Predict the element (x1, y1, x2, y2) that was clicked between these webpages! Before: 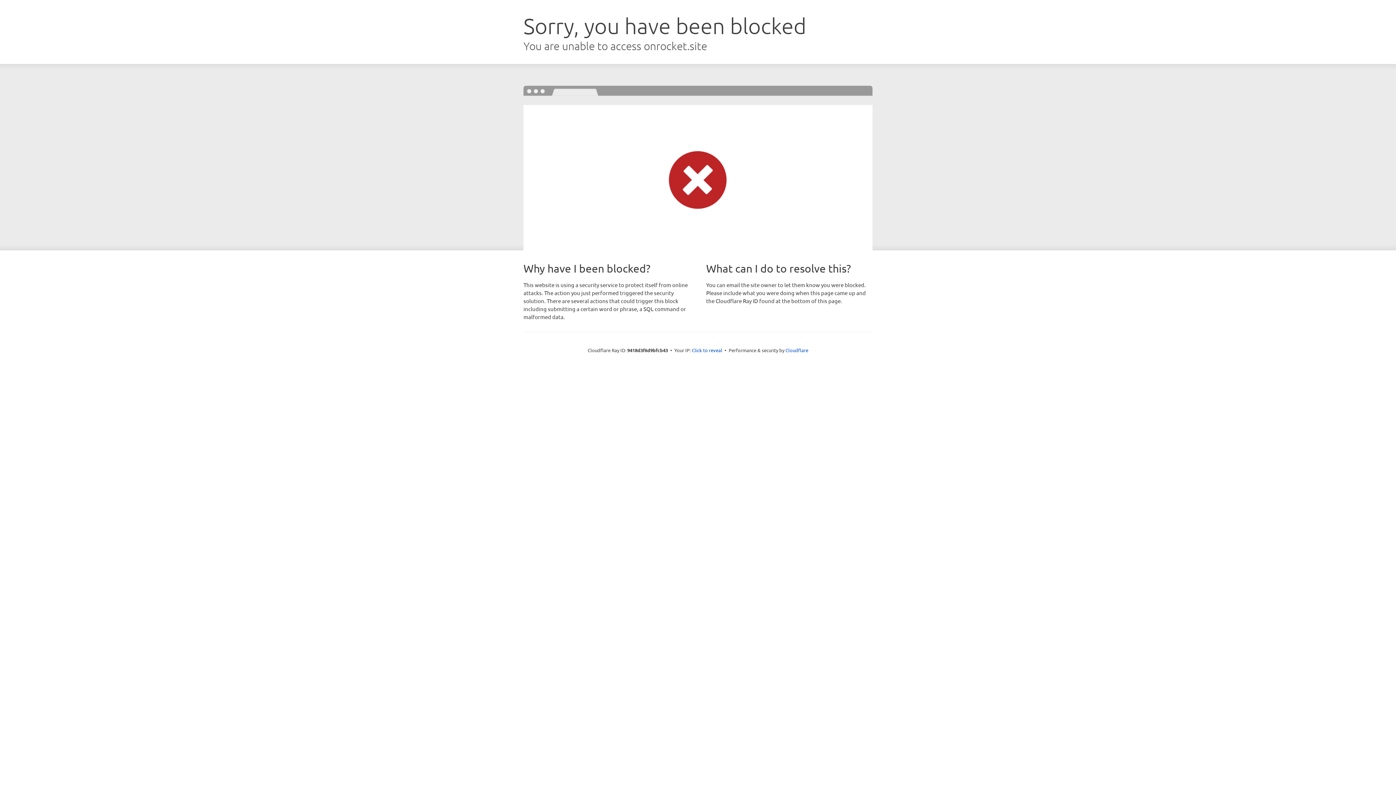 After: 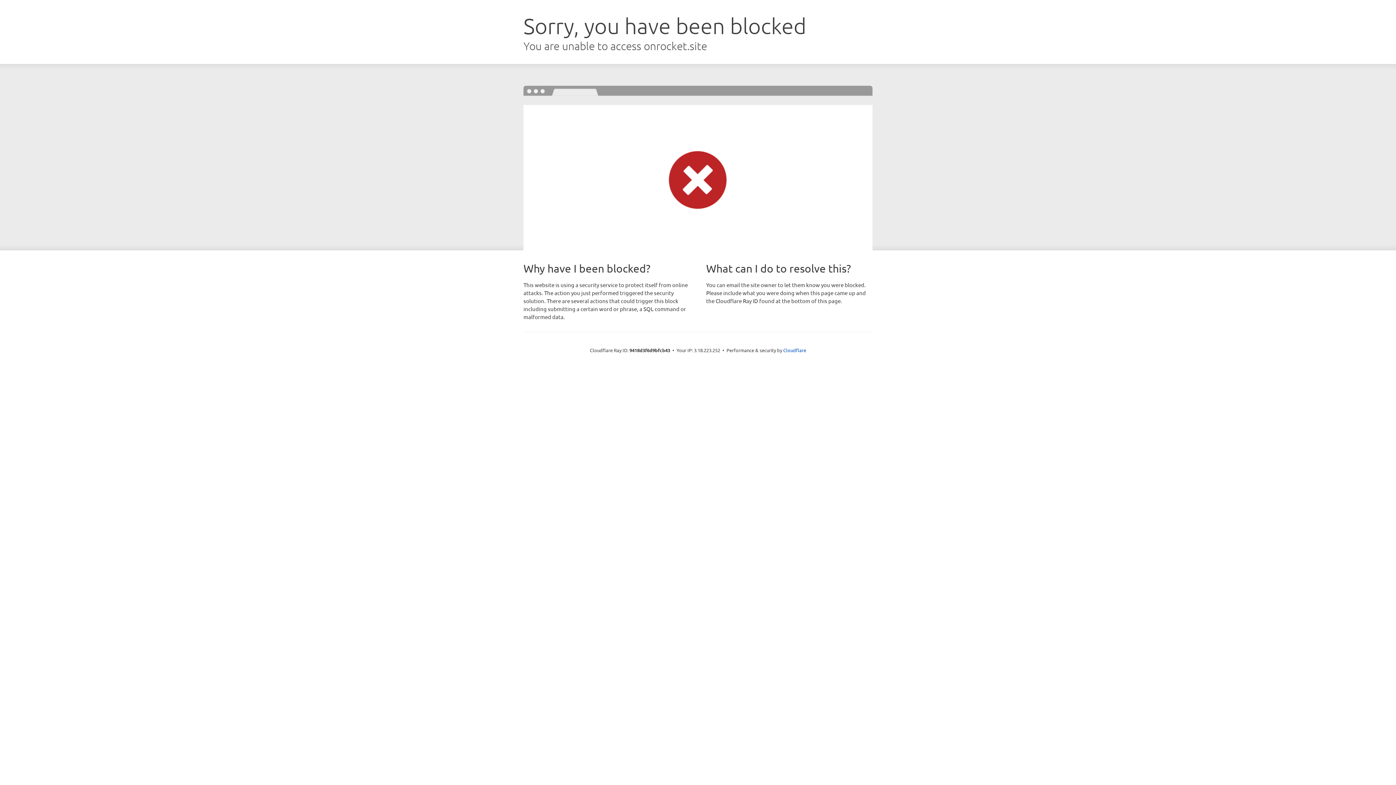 Action: label: Click to reveal bbox: (692, 346, 722, 353)